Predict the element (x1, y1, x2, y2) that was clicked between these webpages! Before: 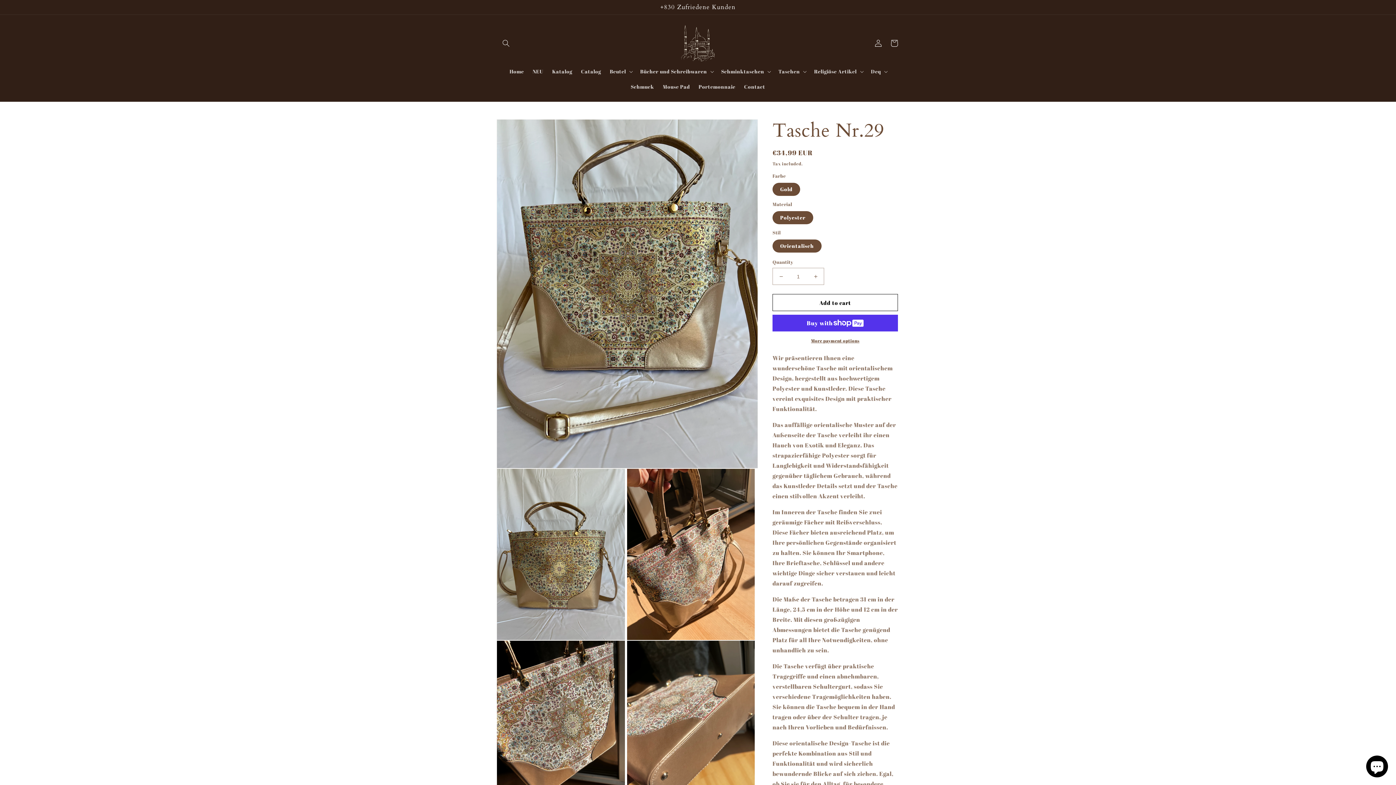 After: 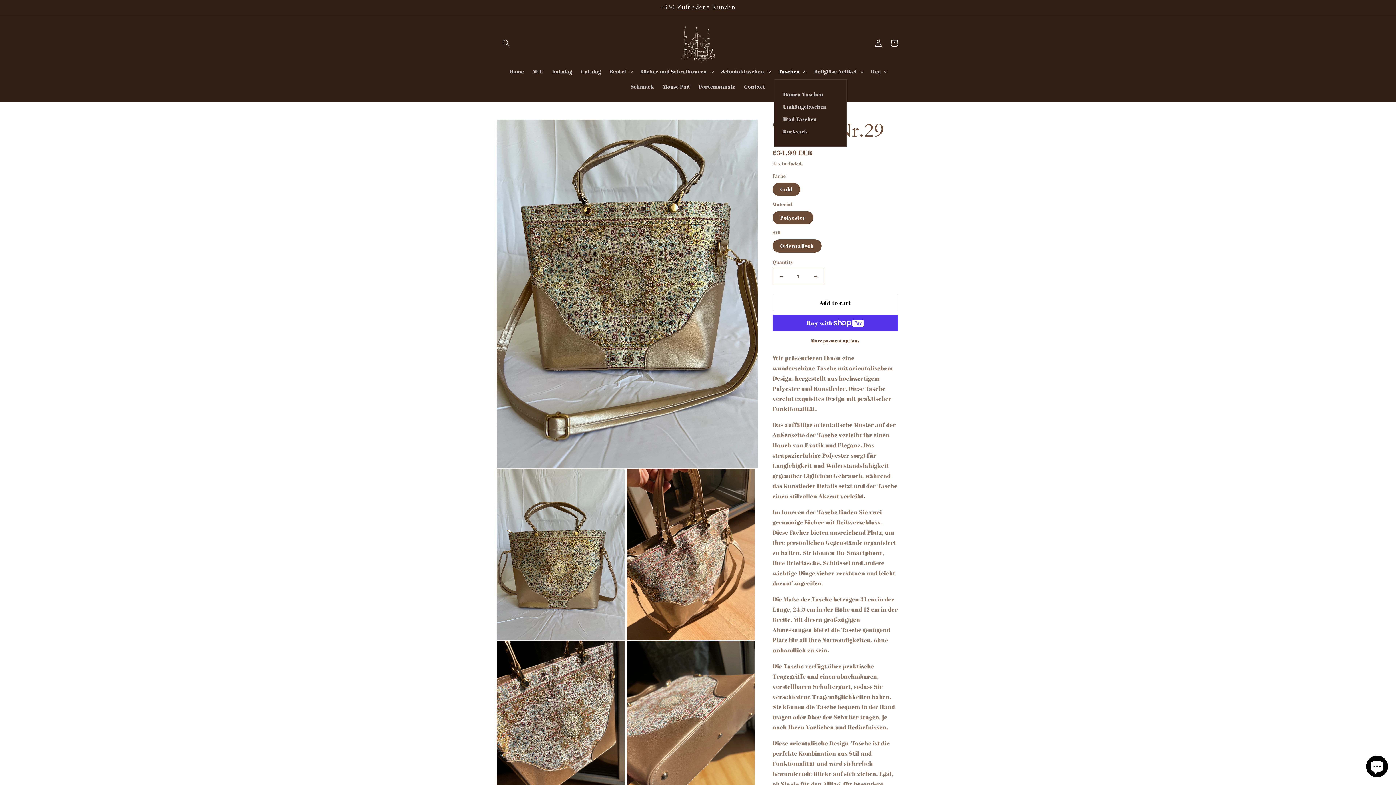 Action: bbox: (774, 64, 809, 79) label: Taschen